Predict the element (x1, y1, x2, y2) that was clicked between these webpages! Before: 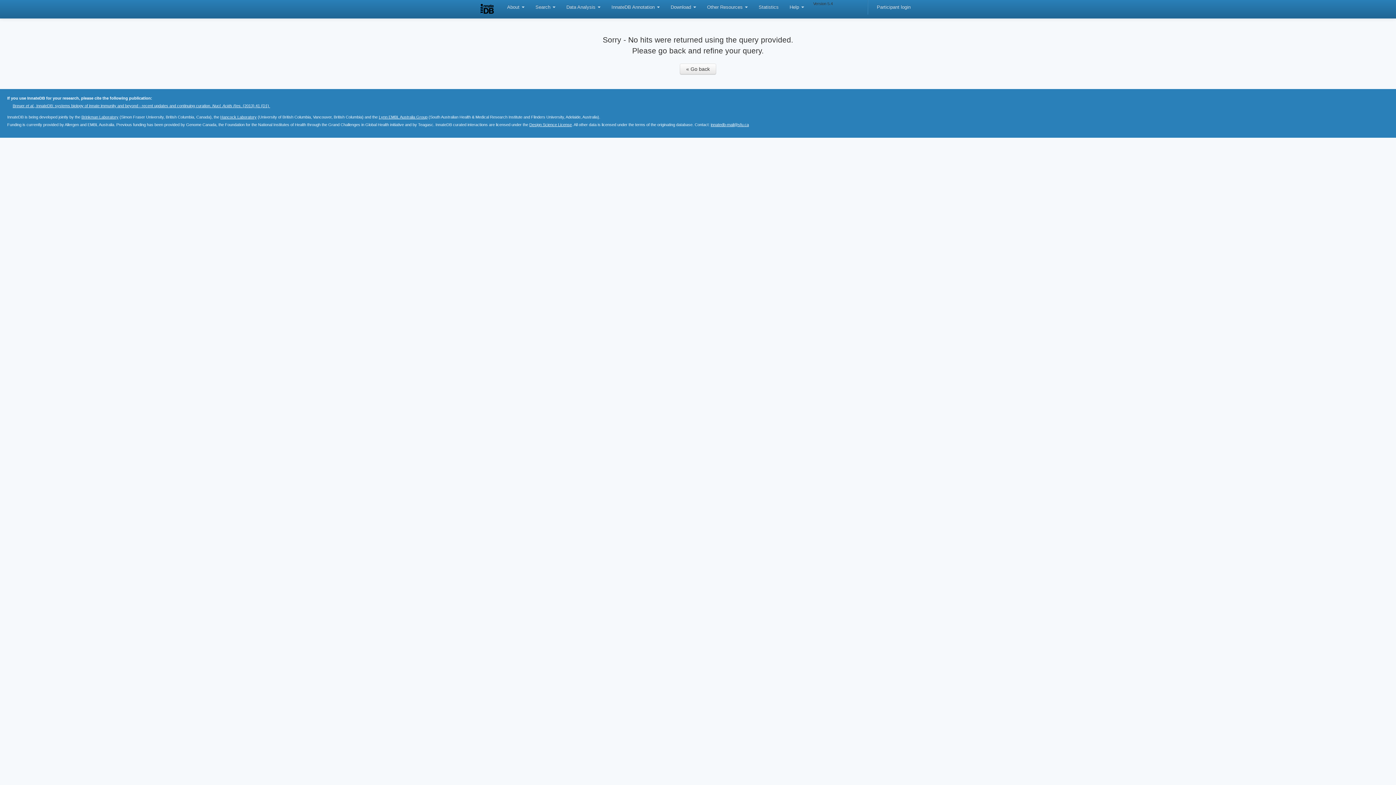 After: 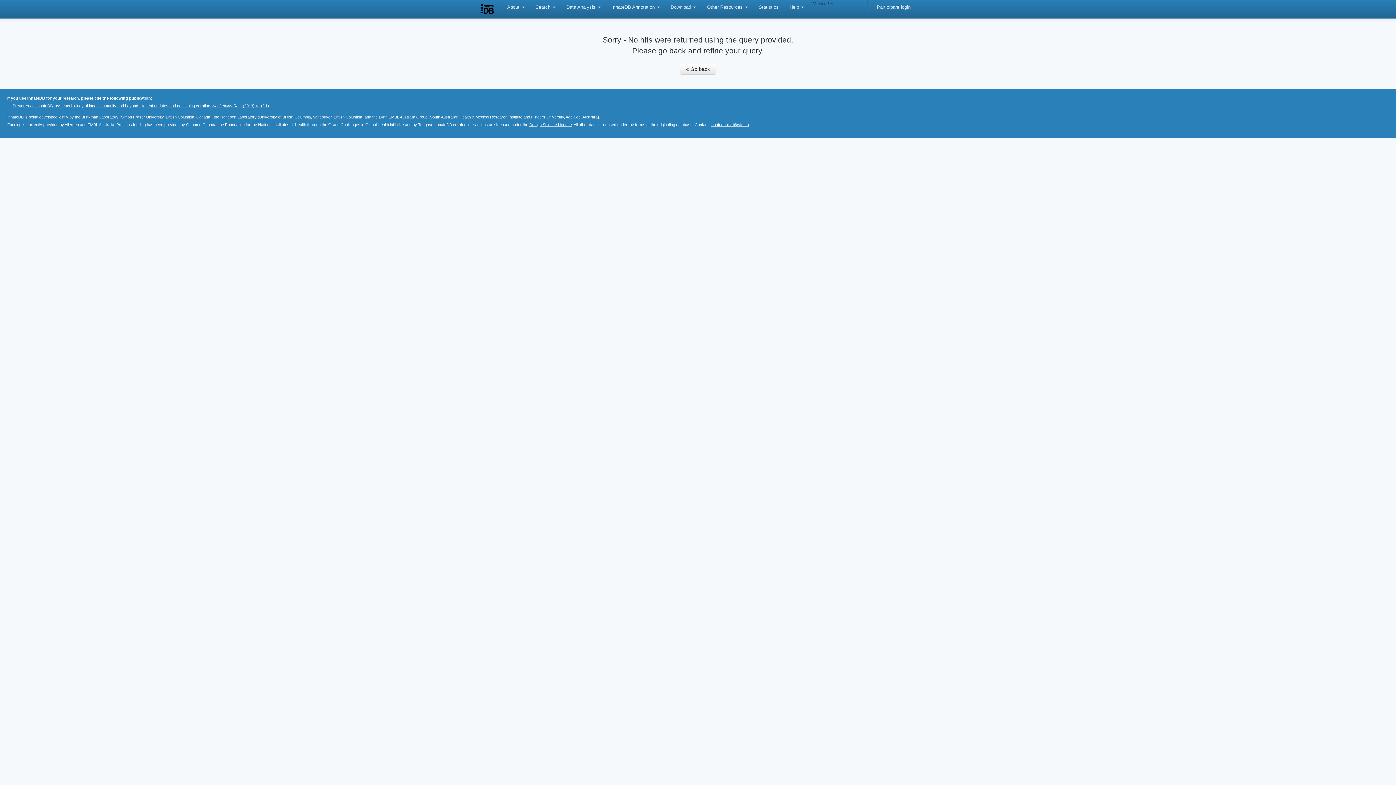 Action: label: Lynn EMBL Australia Group bbox: (378, 114, 427, 119)